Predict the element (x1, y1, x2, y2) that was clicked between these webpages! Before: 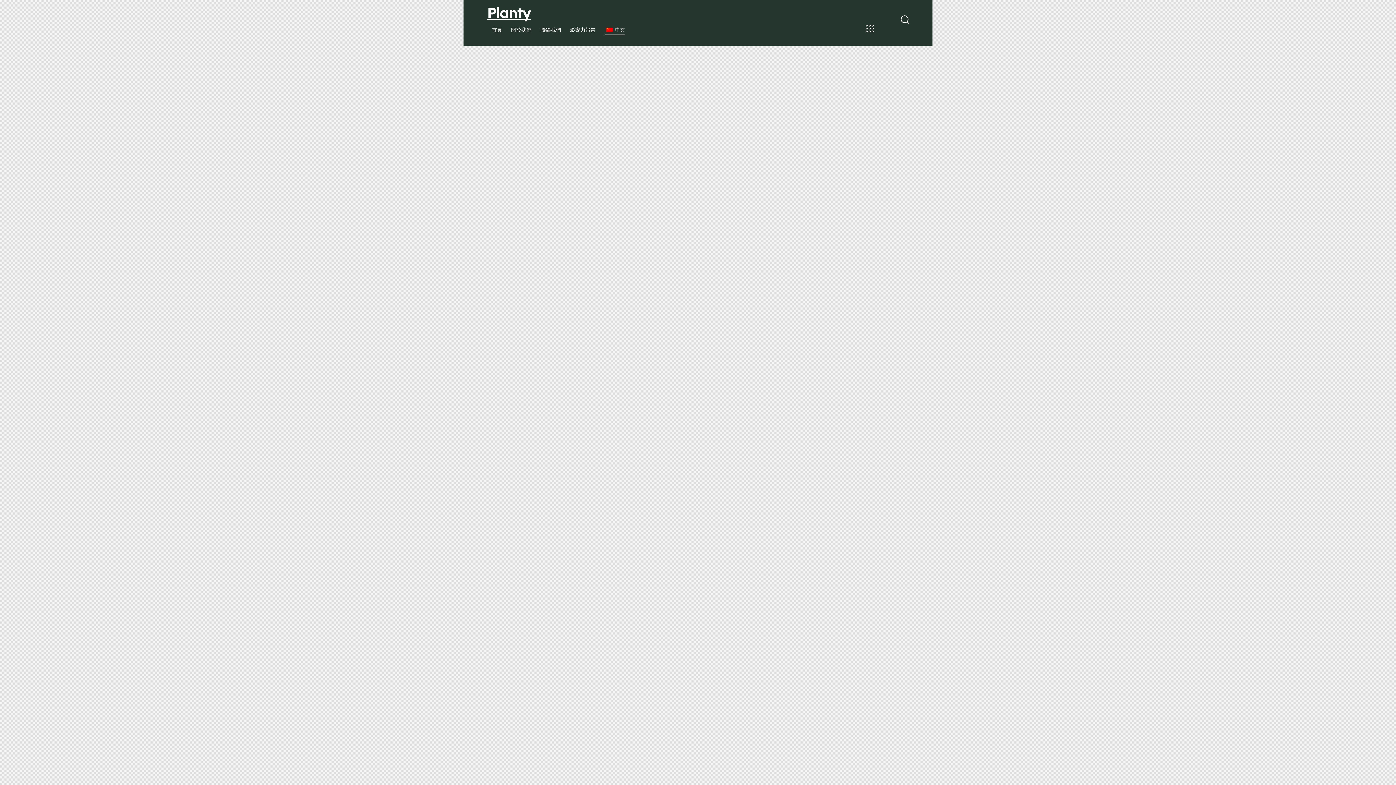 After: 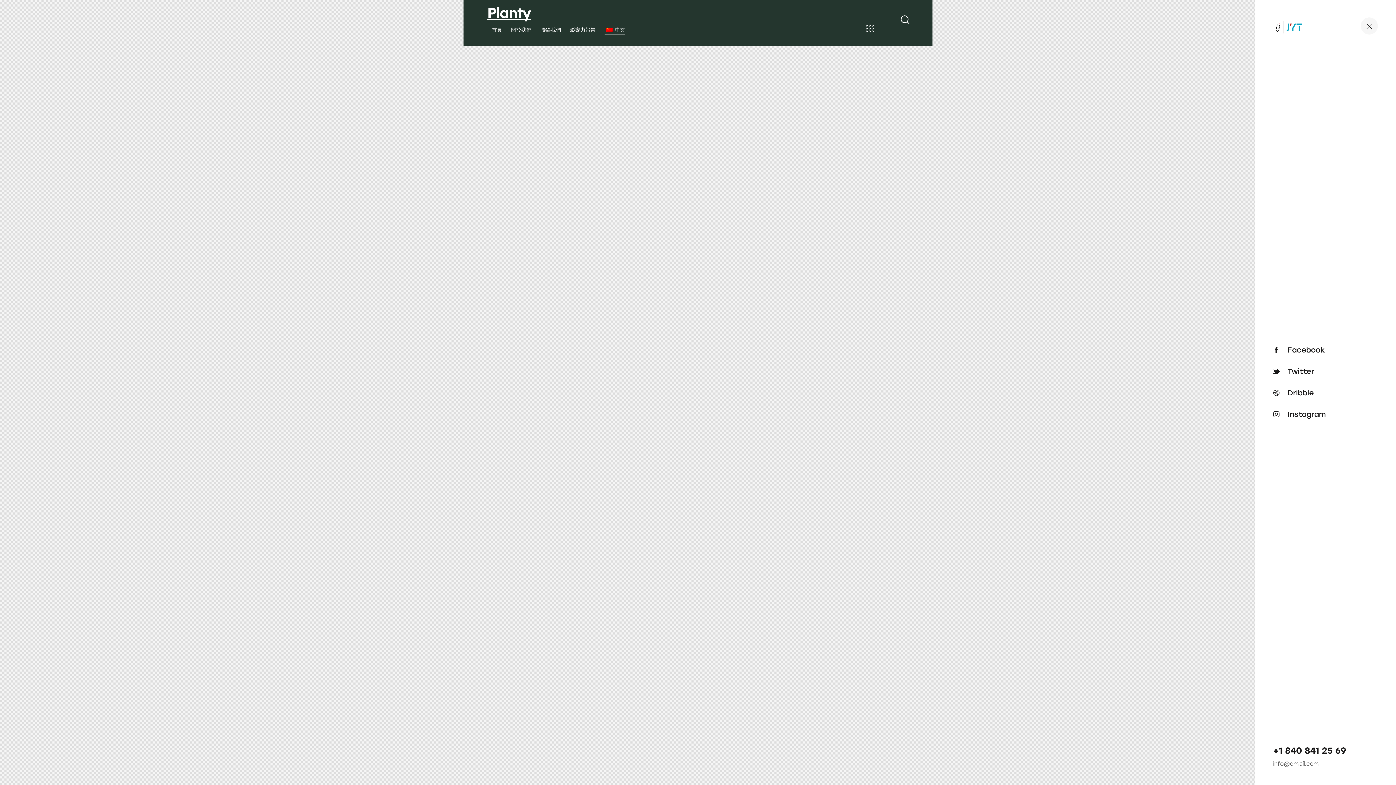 Action: bbox: (866, 24, 873, 32)